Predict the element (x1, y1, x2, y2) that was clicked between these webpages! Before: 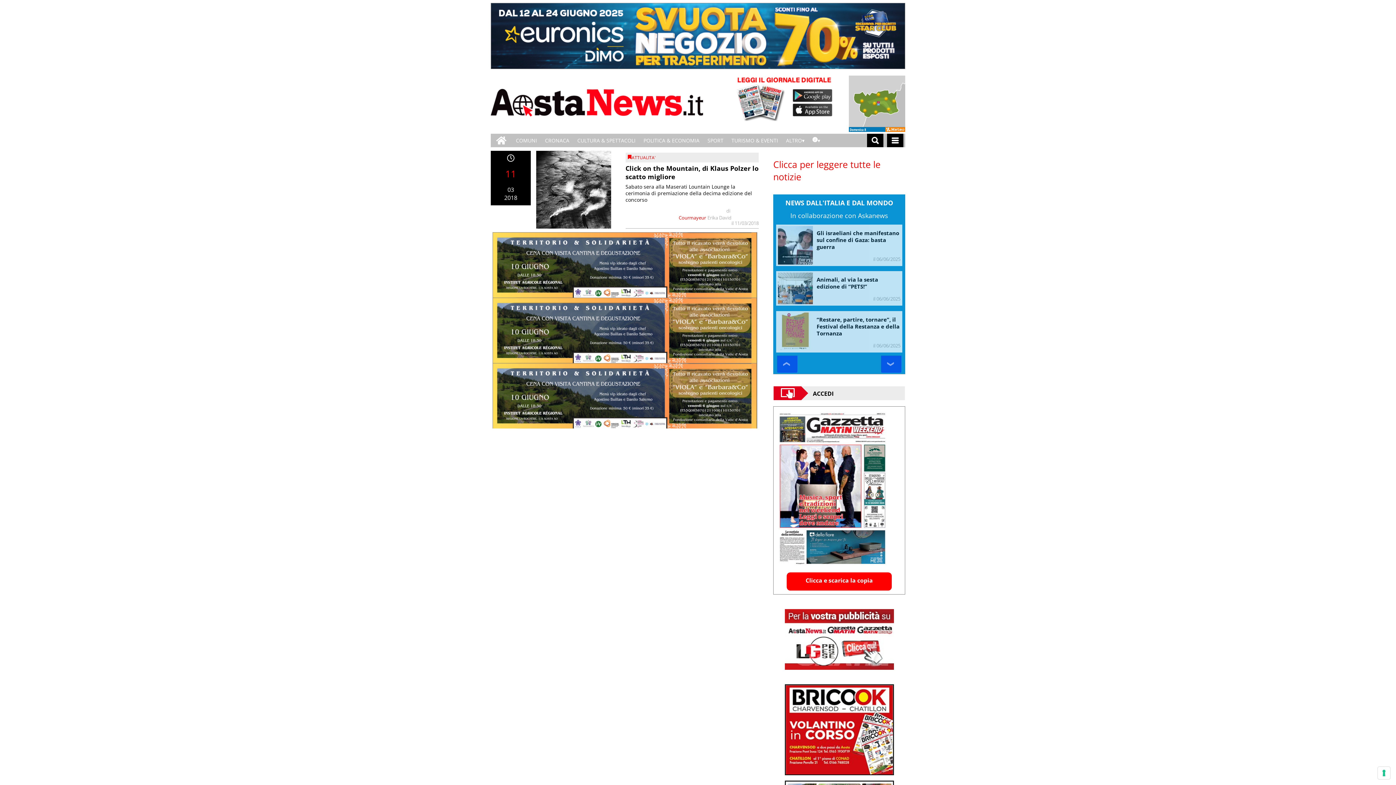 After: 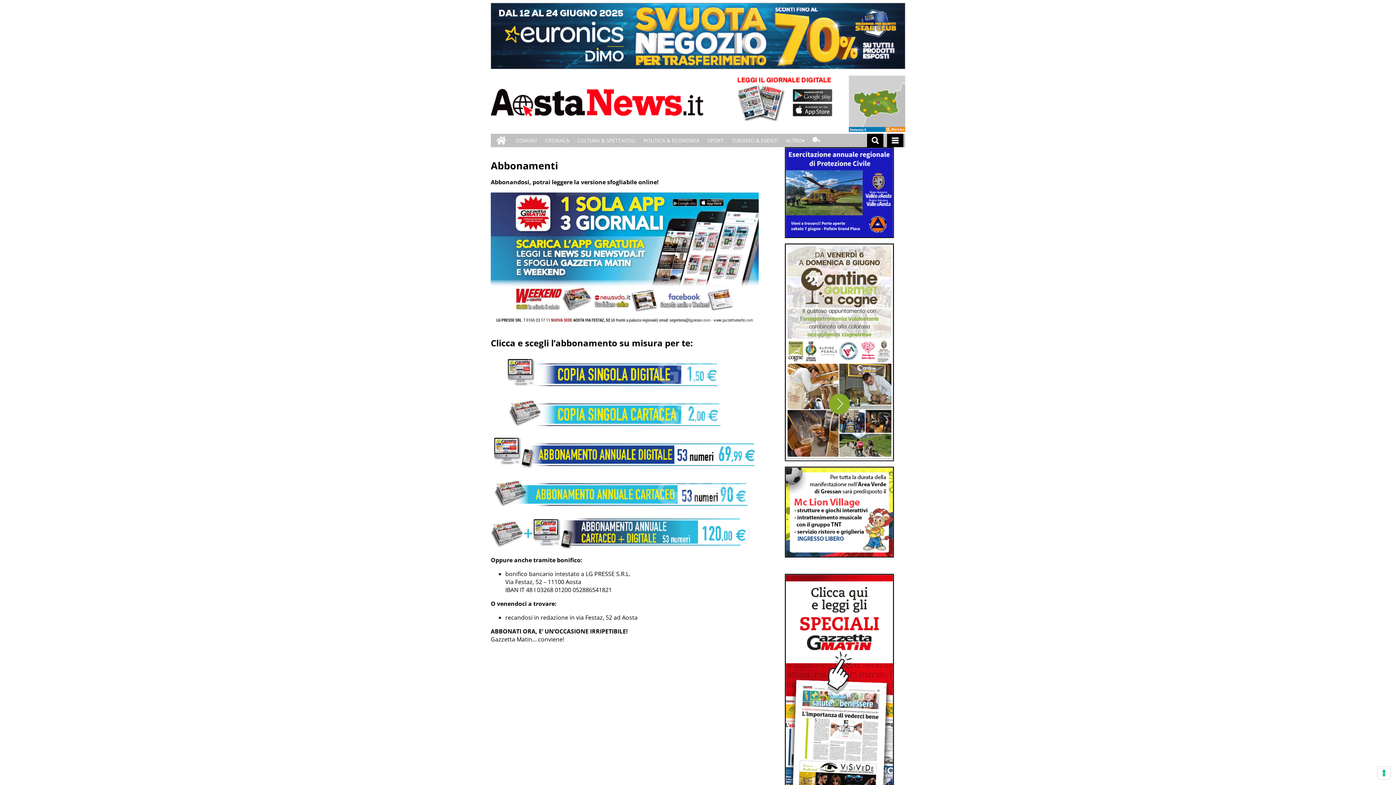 Action: bbox: (786, 572, 891, 590) label: Clicca e scarica la copia